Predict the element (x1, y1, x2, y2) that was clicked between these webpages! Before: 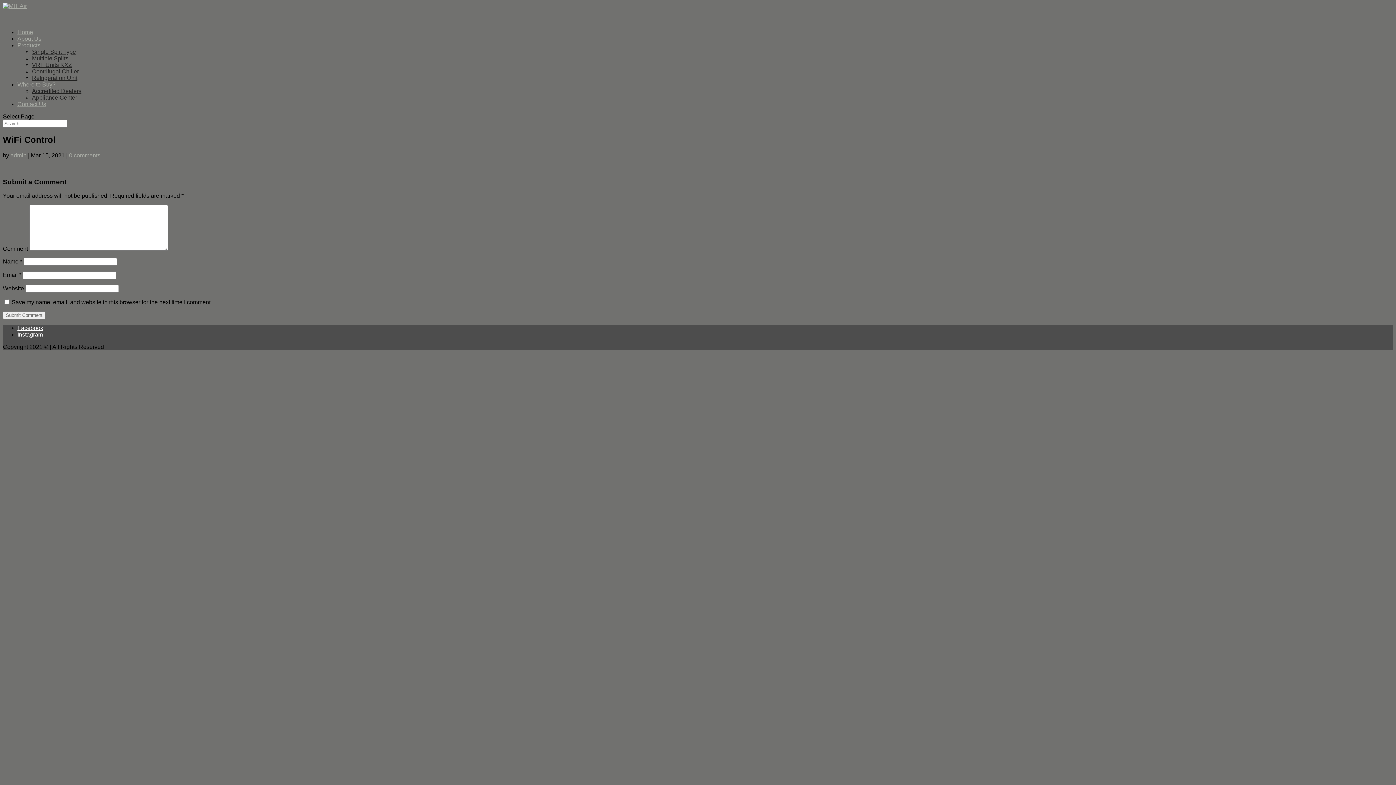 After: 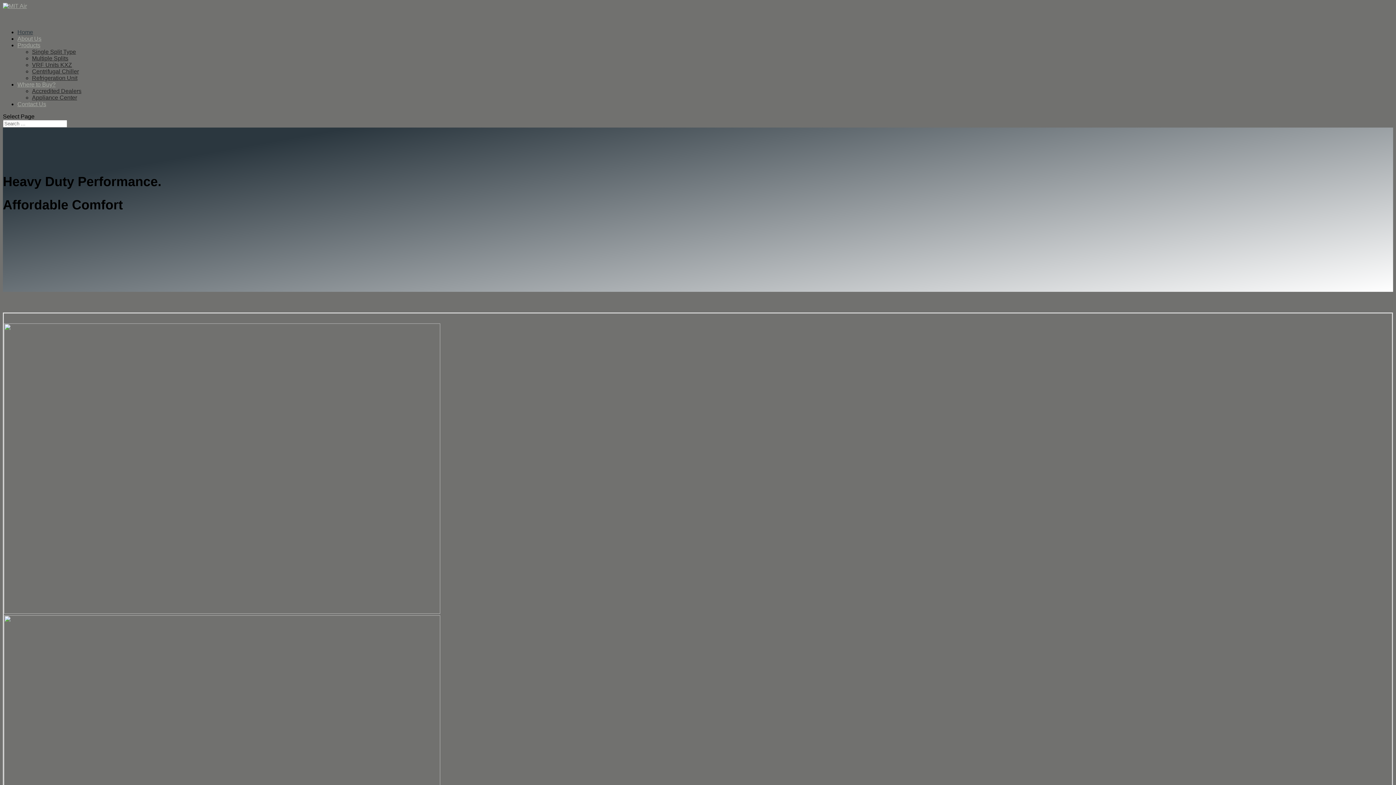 Action: bbox: (2, 2, 26, 9)